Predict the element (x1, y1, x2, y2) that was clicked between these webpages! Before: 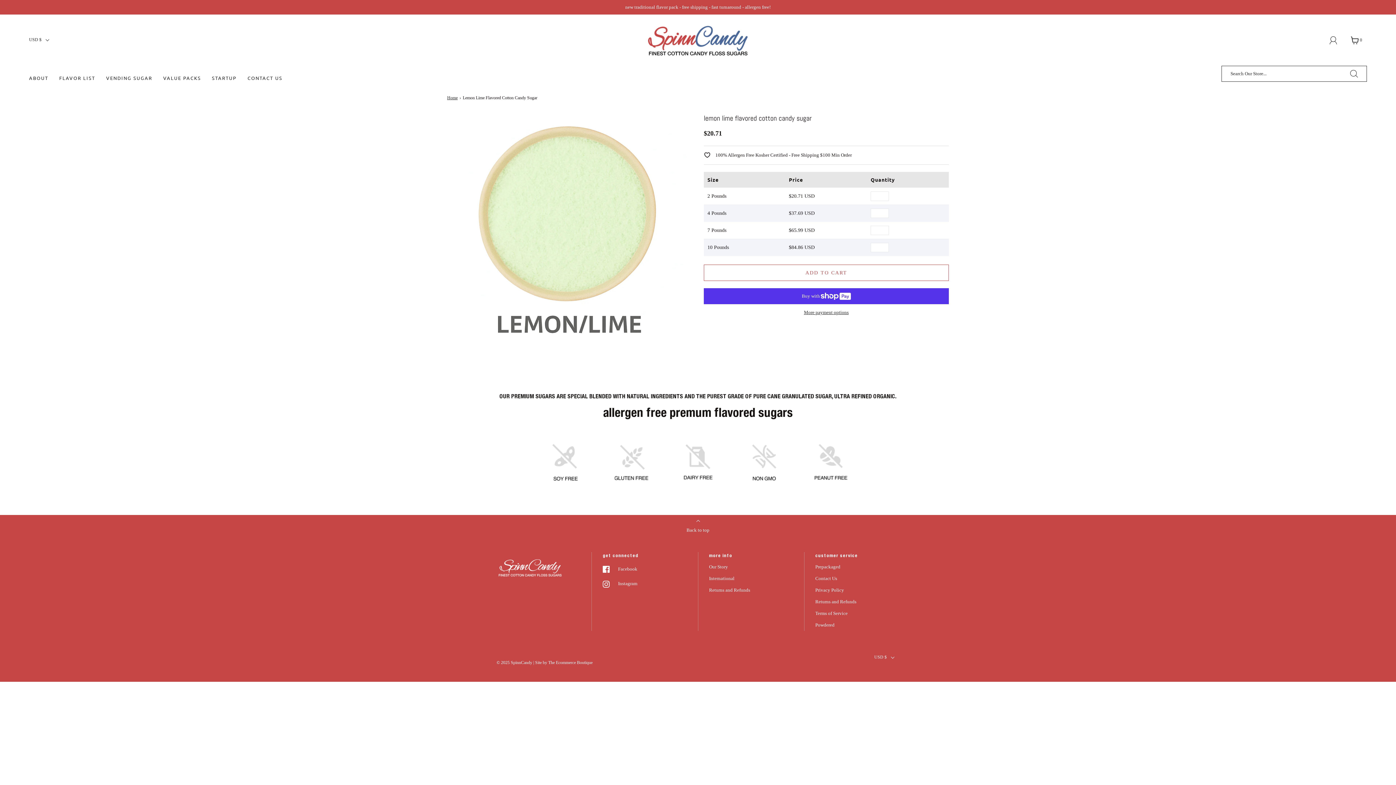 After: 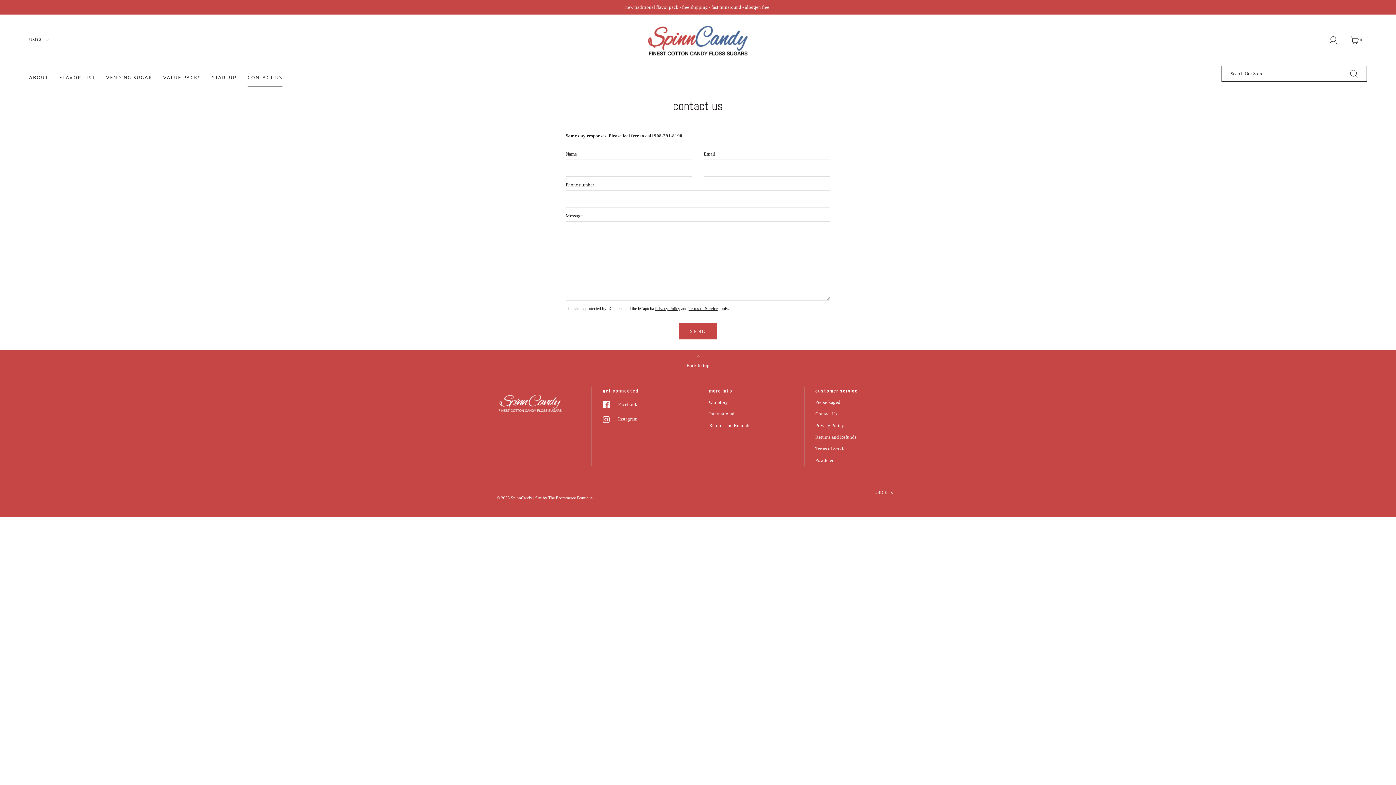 Action: label: Contact Us bbox: (815, 573, 837, 584)